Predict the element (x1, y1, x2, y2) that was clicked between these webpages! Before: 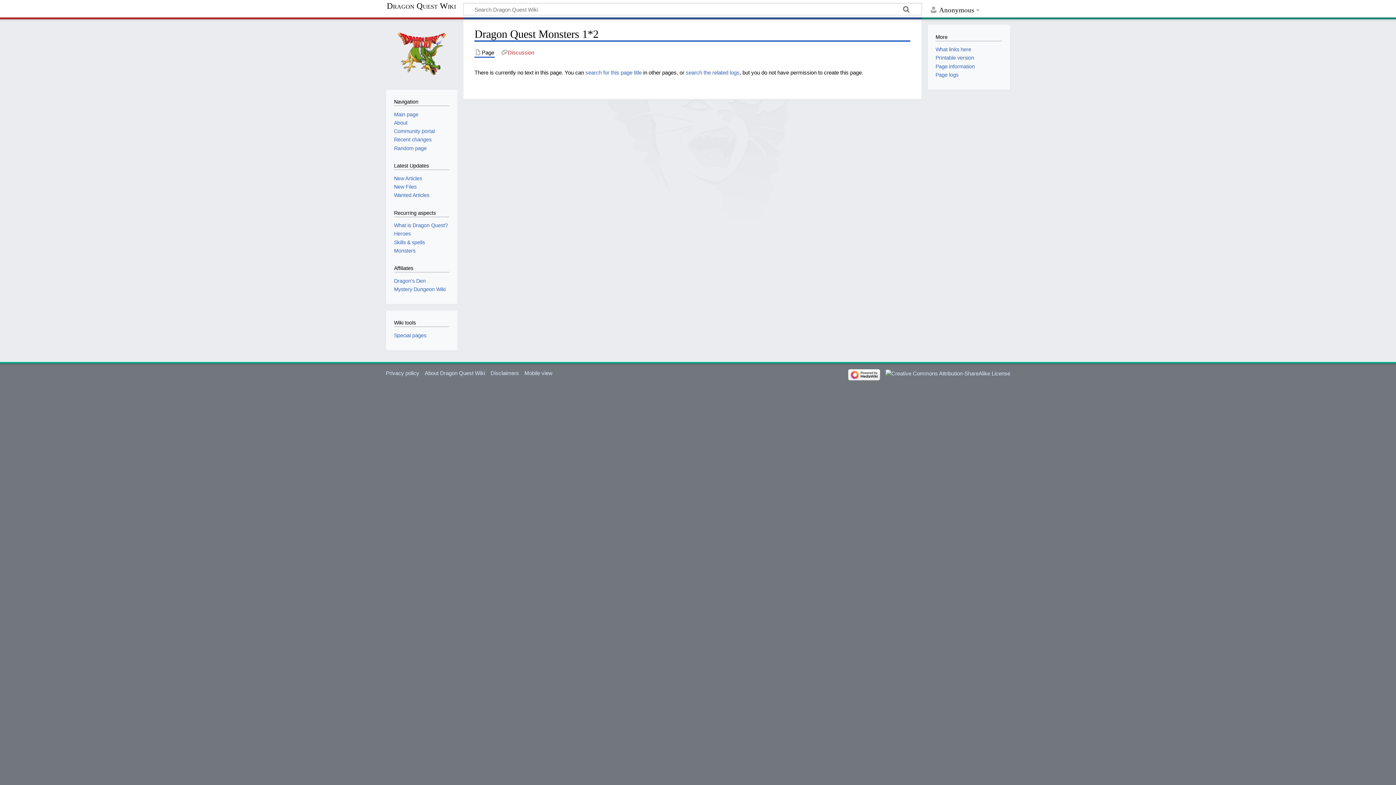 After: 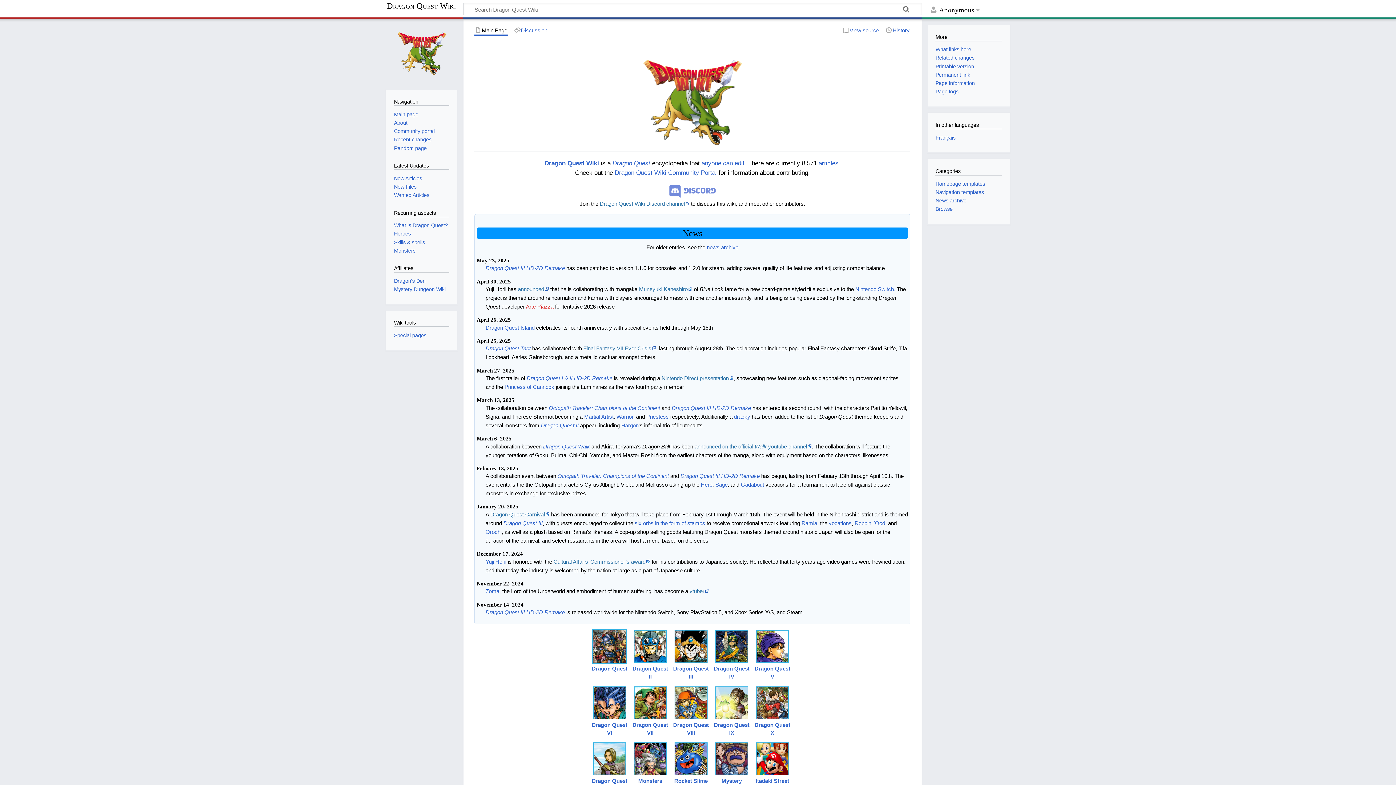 Action: bbox: (391, 23, 452, 84)